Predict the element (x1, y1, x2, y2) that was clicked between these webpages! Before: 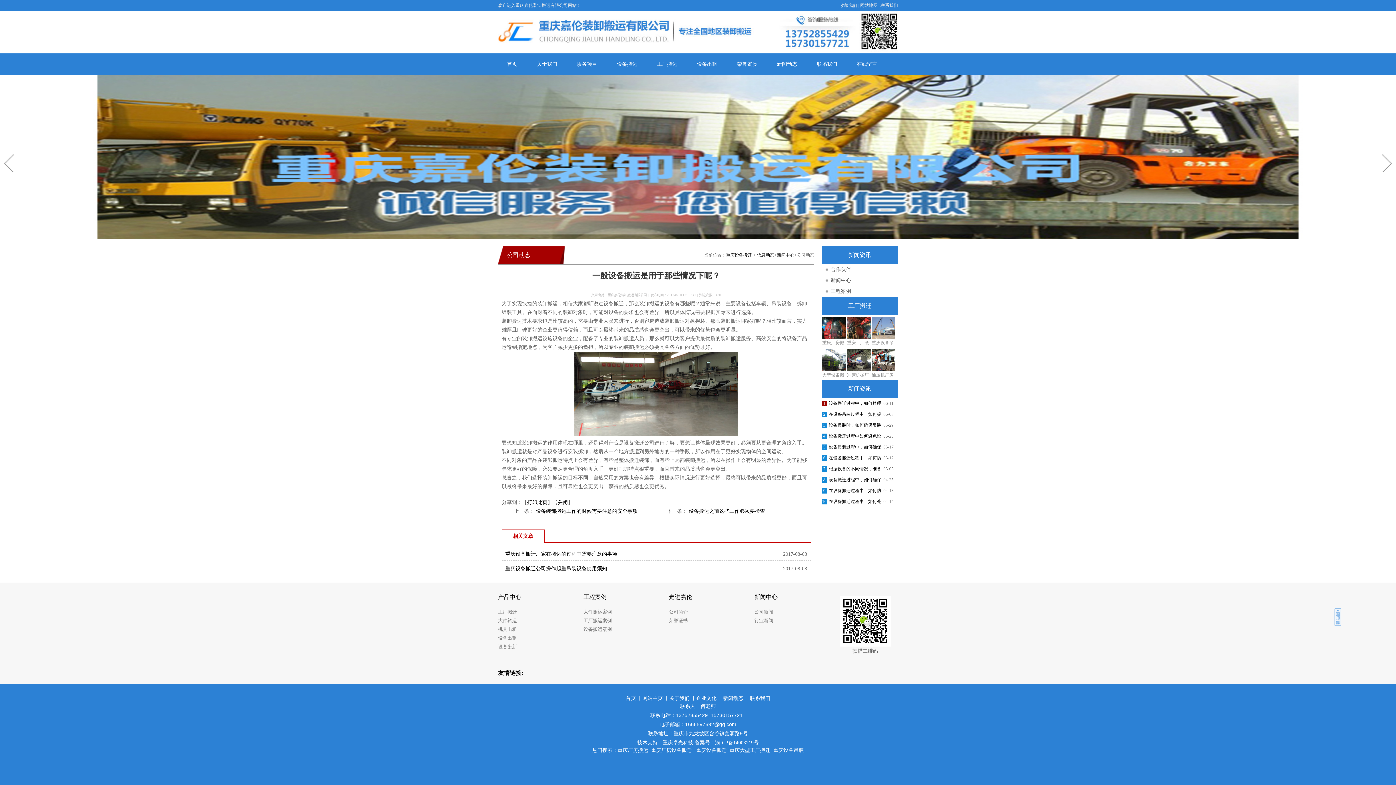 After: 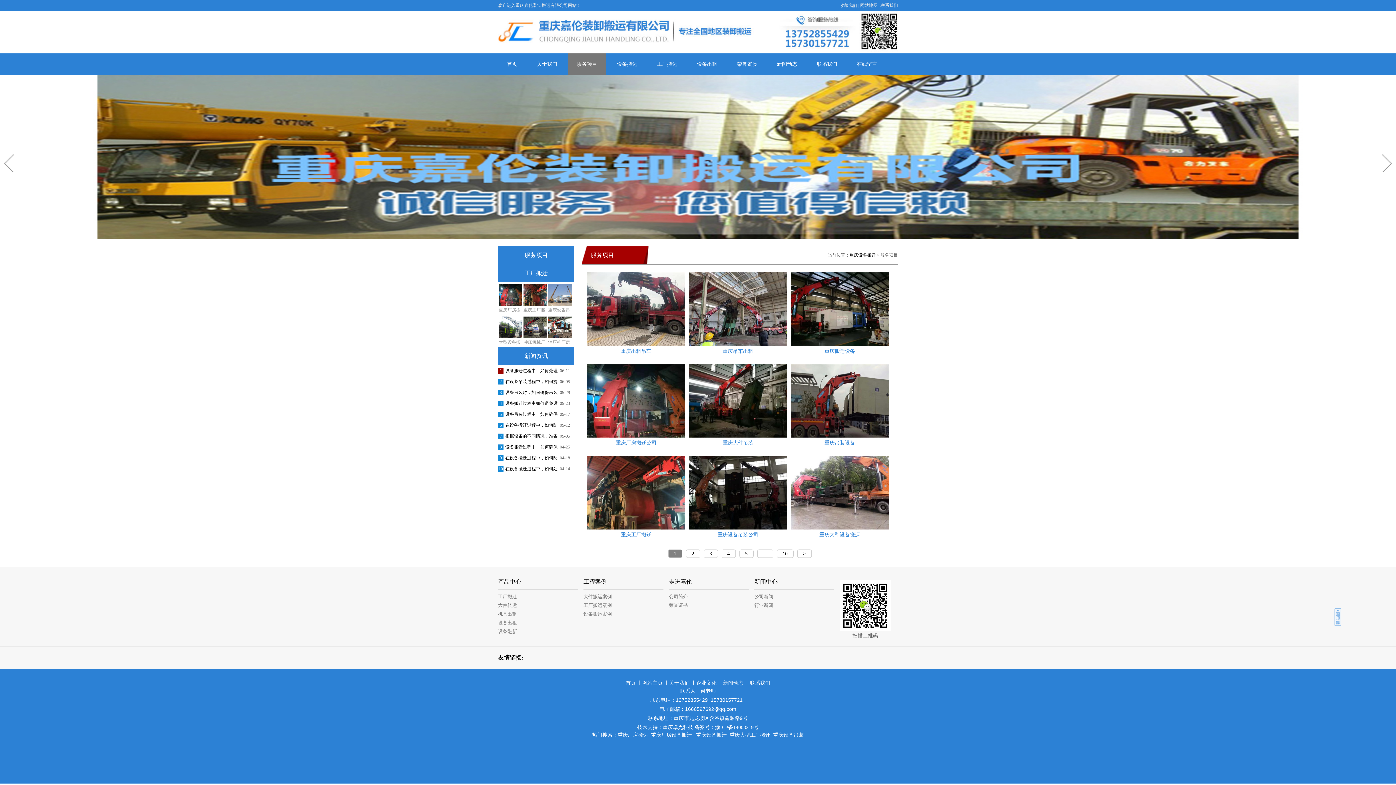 Action: label: 服务项目 bbox: (568, 61, 606, 66)